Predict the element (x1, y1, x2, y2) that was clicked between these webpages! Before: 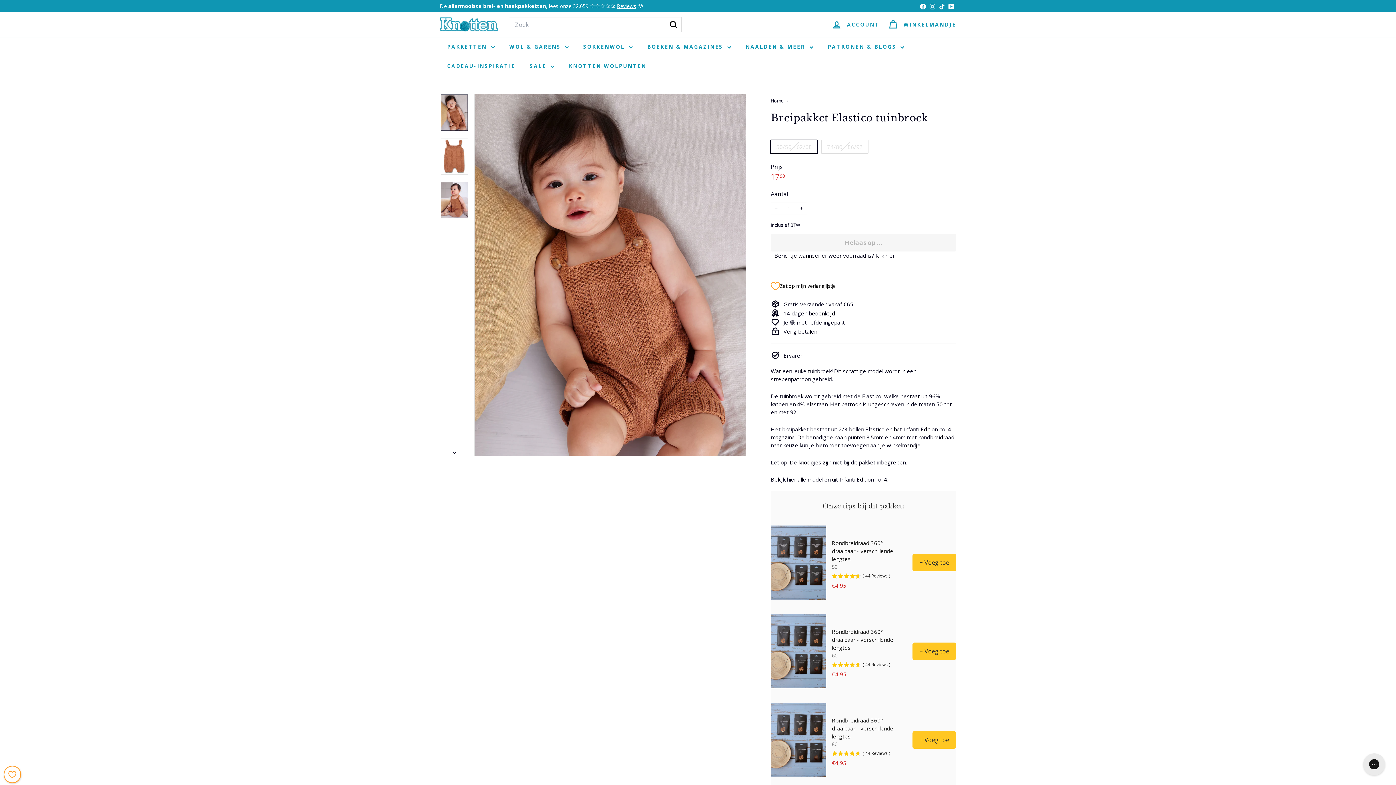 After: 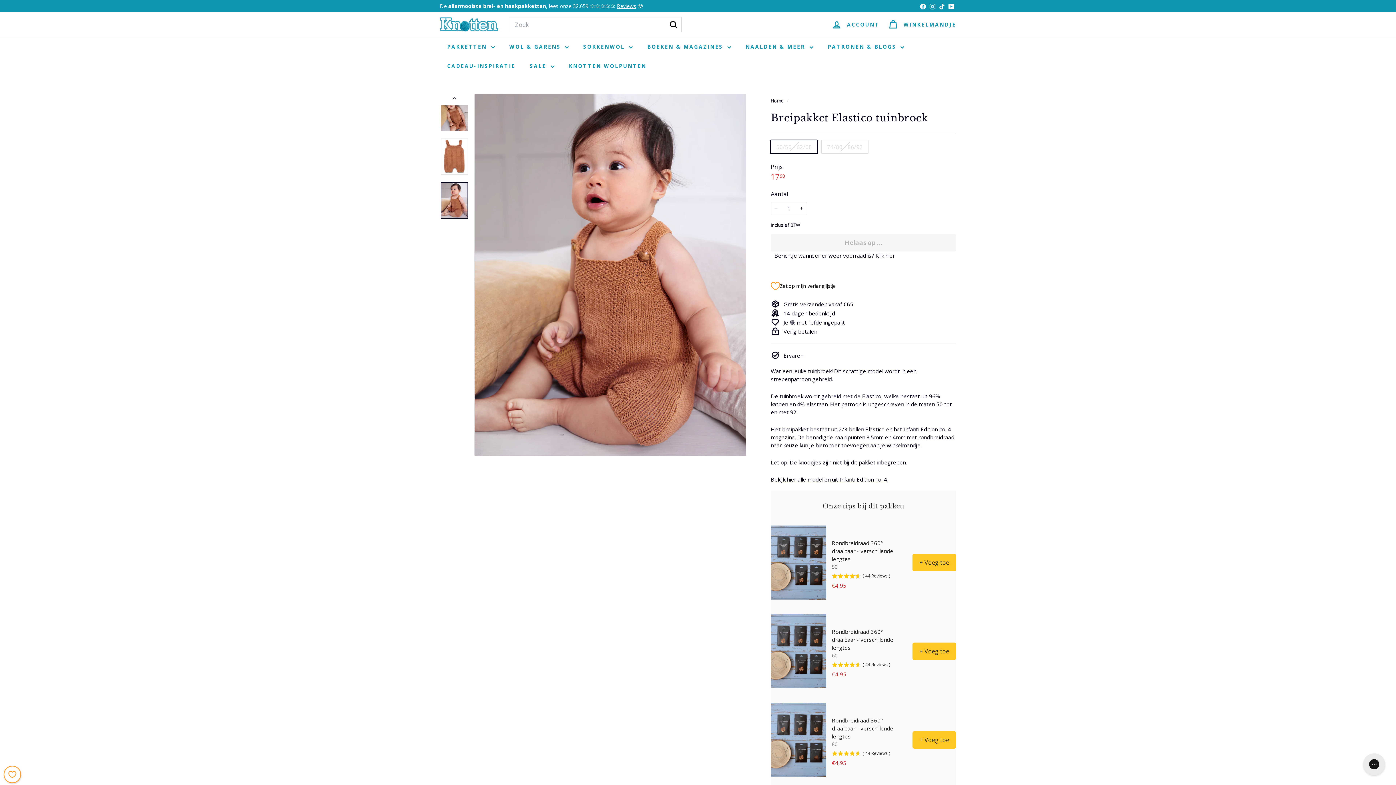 Action: bbox: (440, 182, 468, 218)